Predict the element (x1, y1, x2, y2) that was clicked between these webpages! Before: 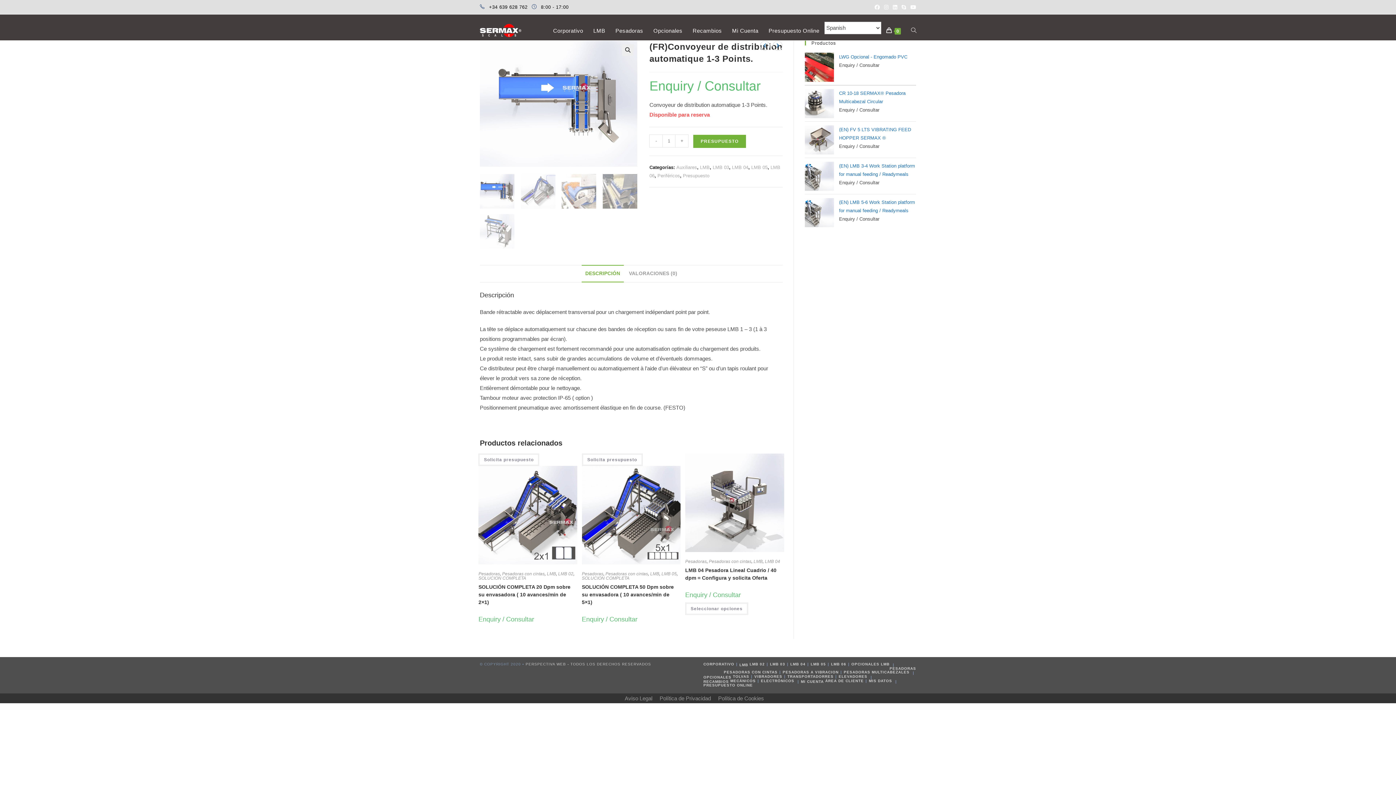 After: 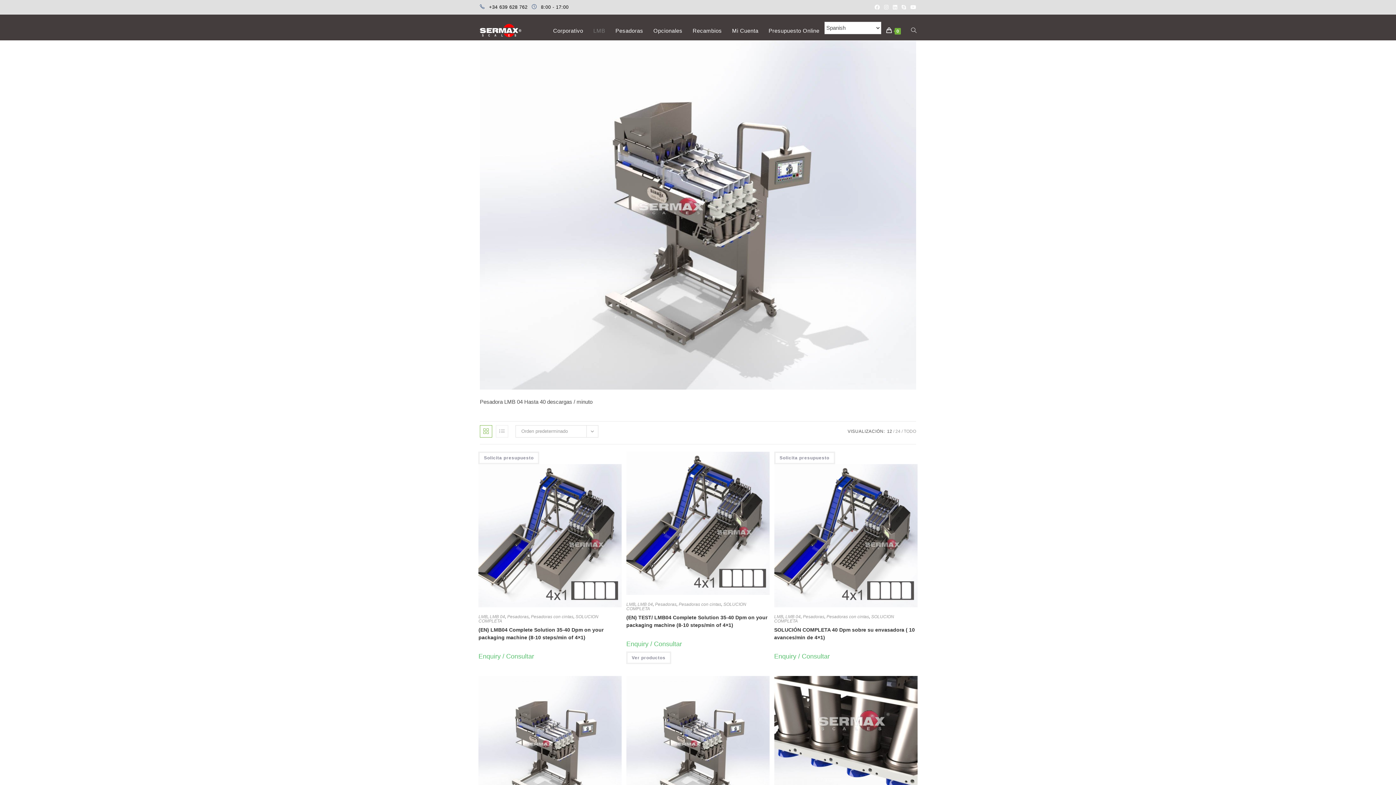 Action: bbox: (732, 164, 748, 170) label: LMB 04